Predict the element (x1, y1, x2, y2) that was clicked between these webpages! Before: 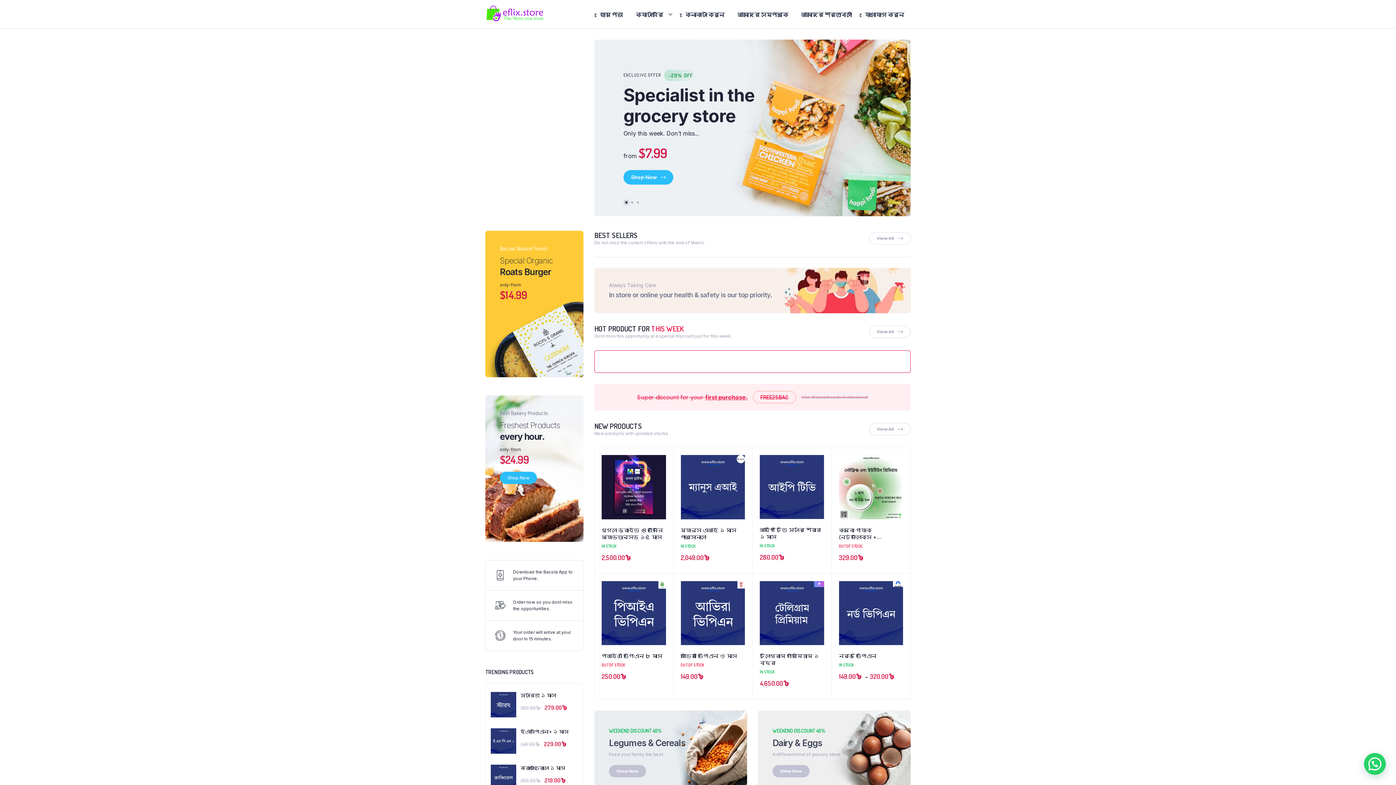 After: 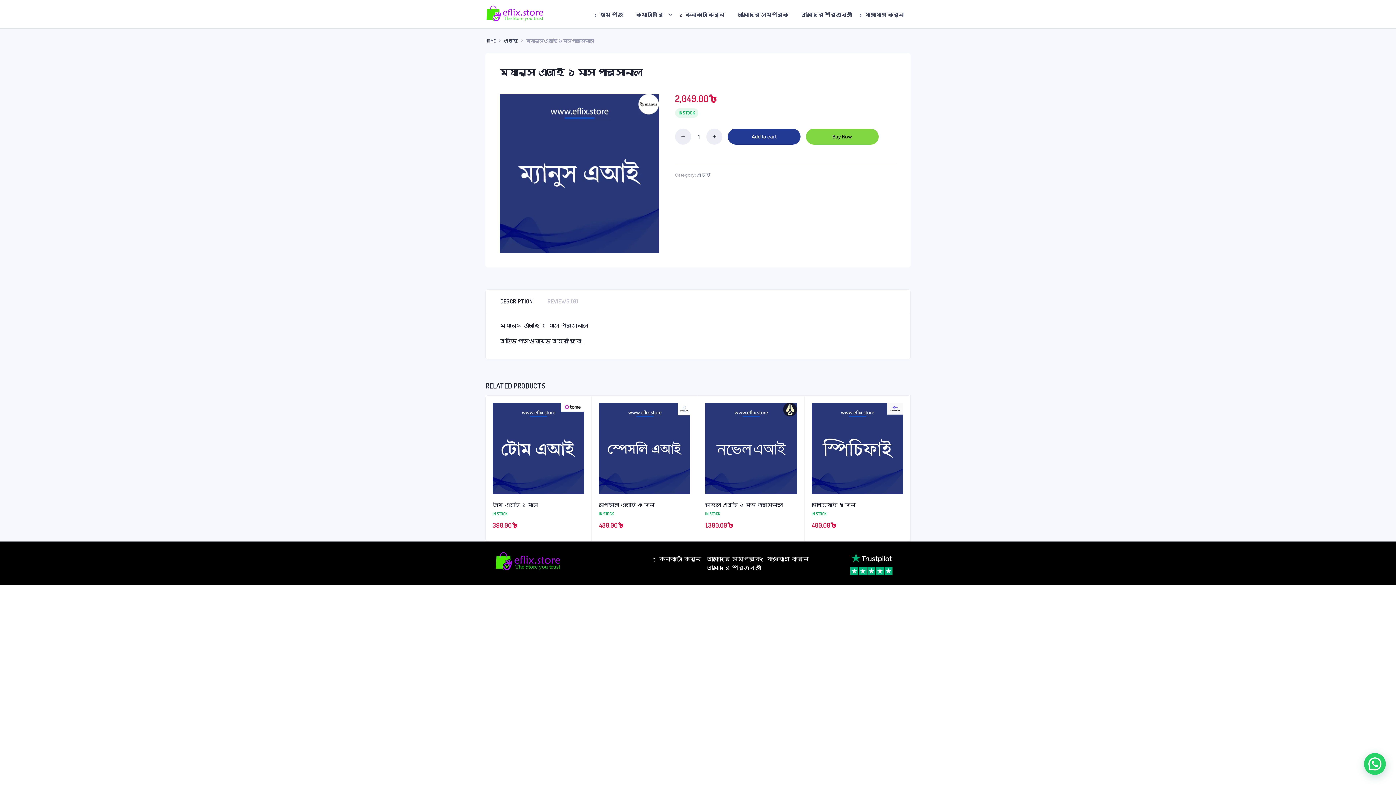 Action: bbox: (680, 526, 745, 540) label: ম্যানুস এআই ১ মাস পার্সোনাল